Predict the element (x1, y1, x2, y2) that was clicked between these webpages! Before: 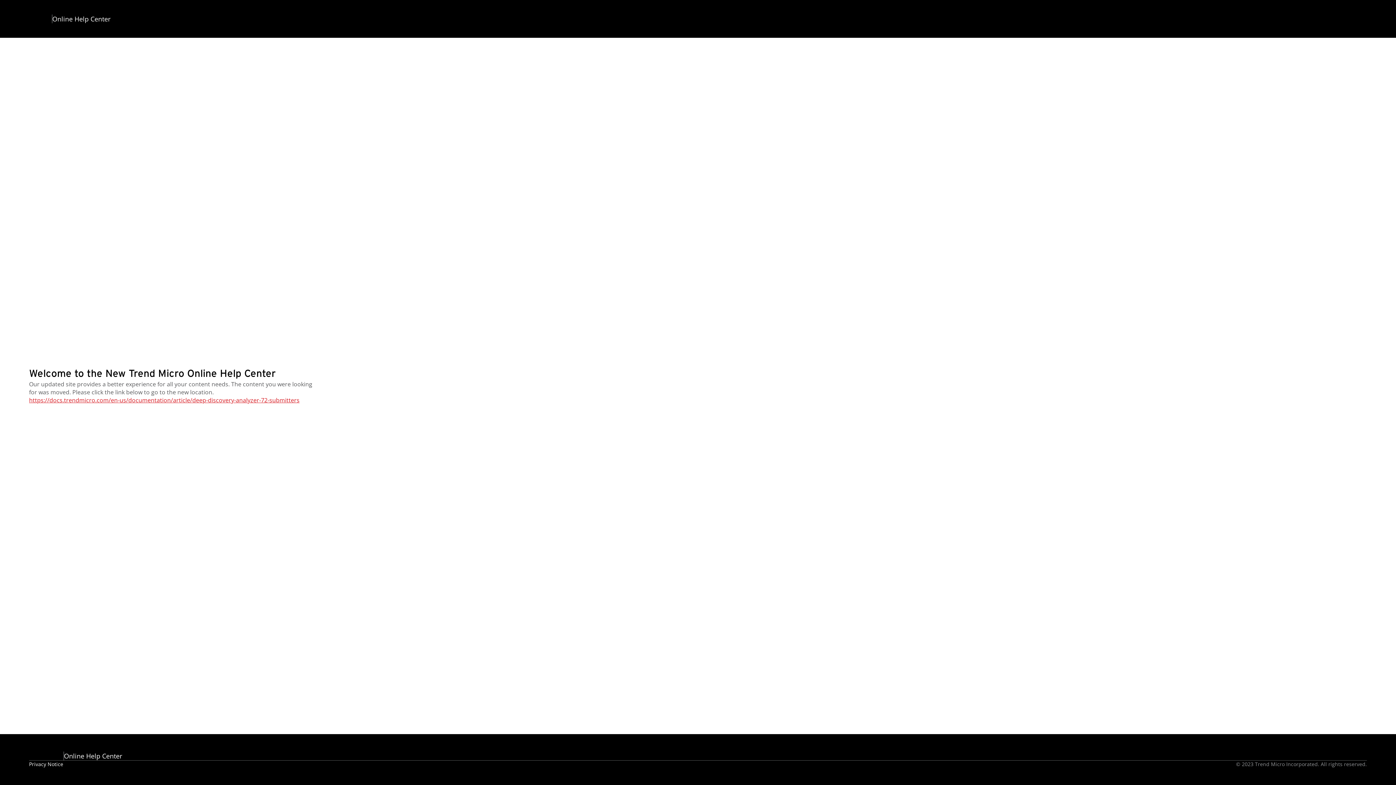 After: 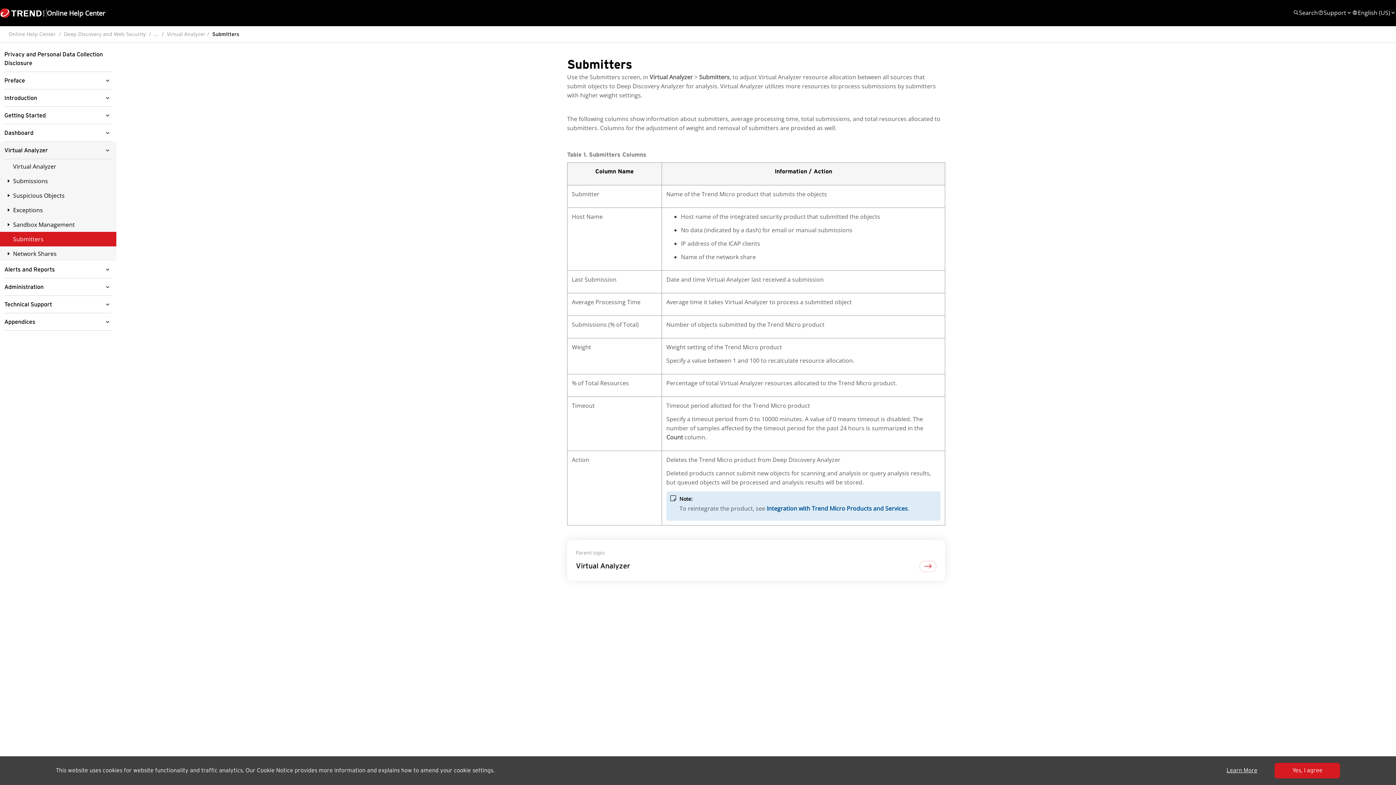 Action: label: https://docs.trendmicro.com/en-us/documentation/article/deep-discovery-analyzer-72-submitters bbox: (29, 396, 320, 404)